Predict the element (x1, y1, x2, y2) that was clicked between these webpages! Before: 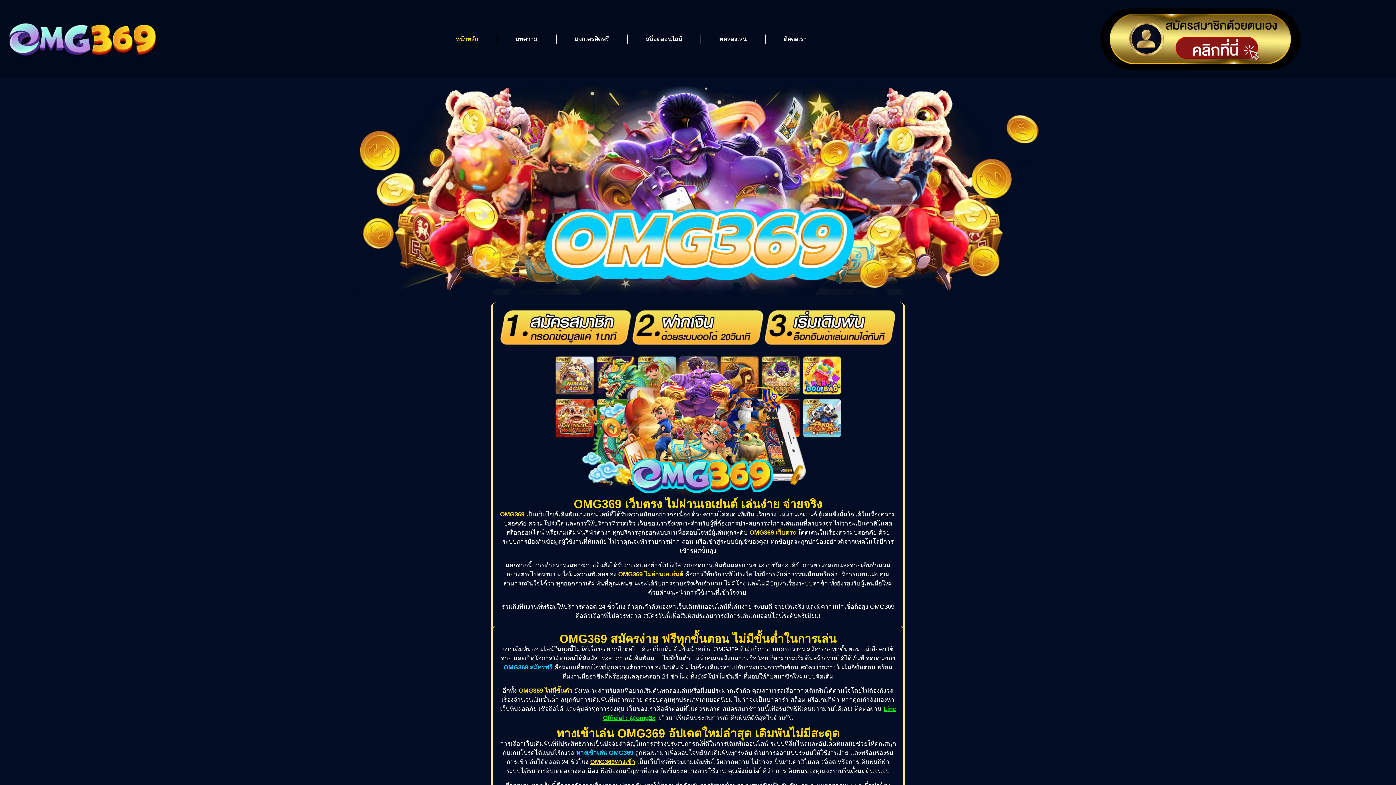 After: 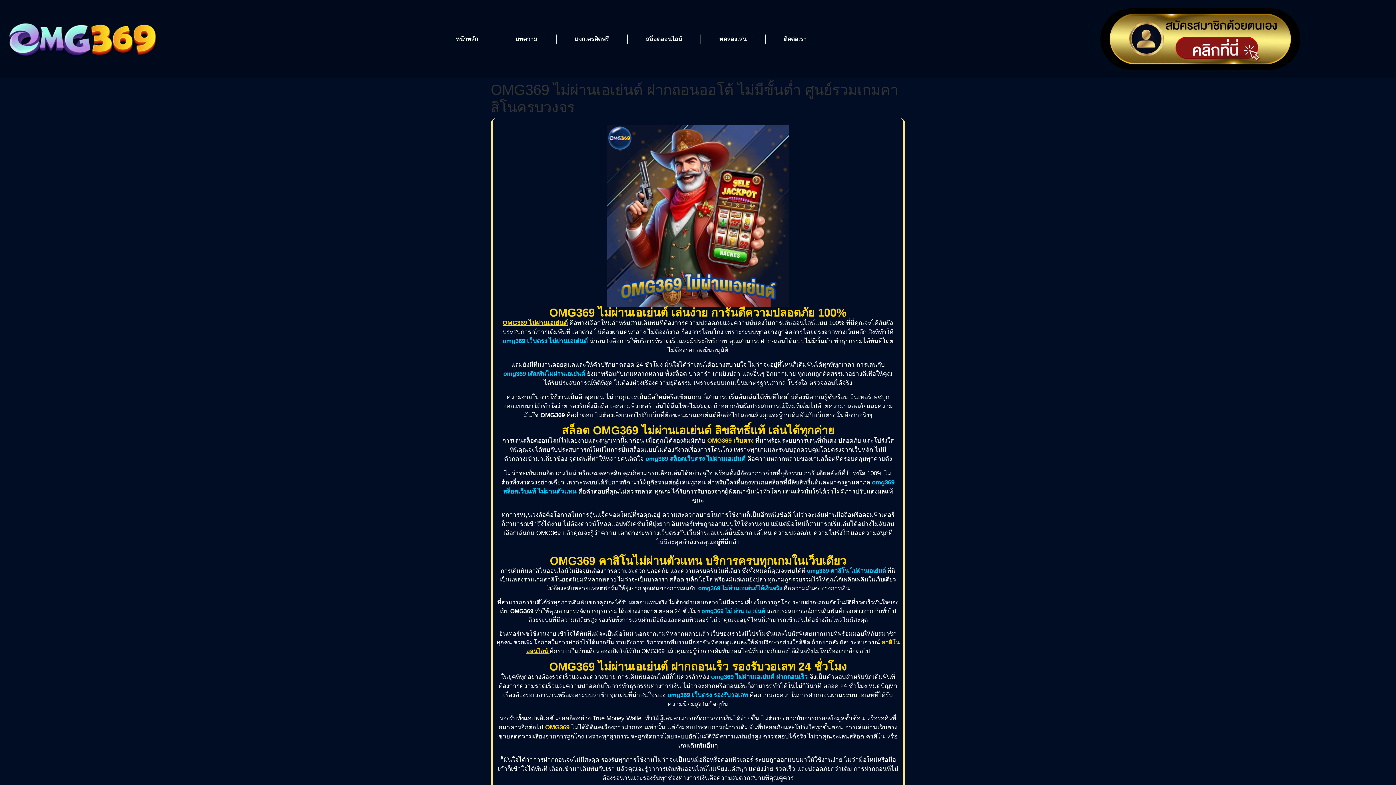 Action: label: OMG369 ไม่ผ่านเอเย่นต์ bbox: (618, 571, 683, 578)